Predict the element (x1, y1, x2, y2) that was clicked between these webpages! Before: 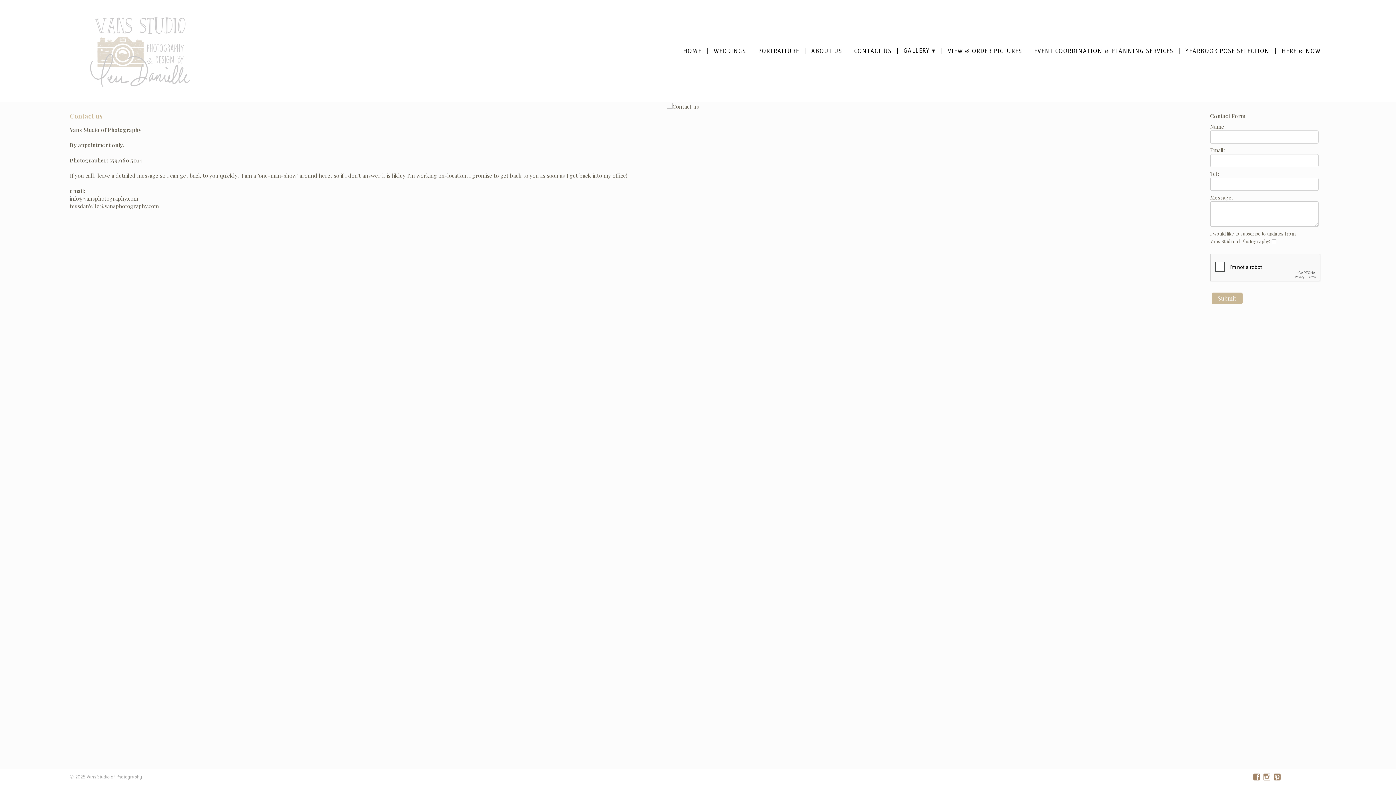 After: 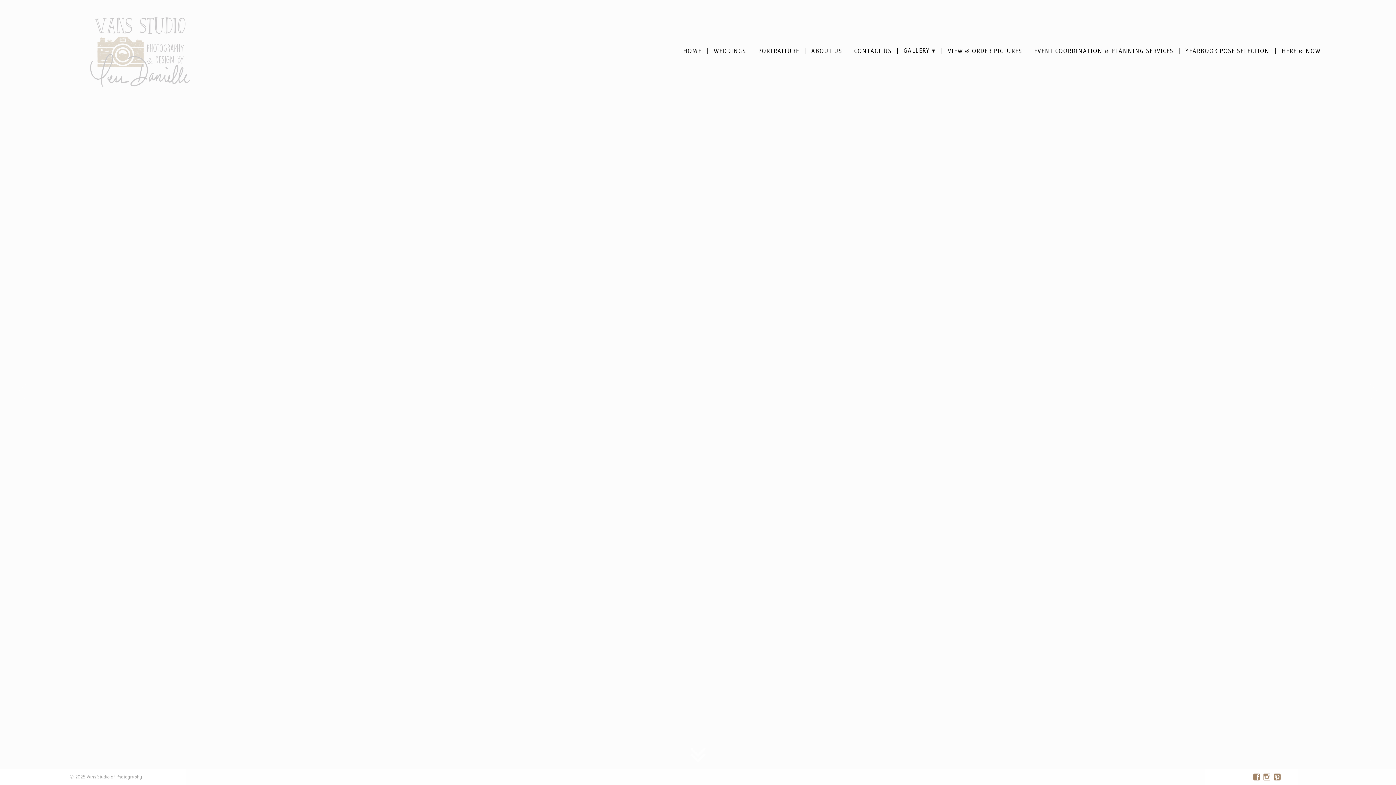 Action: label: HOME bbox: (677, 46, 707, 55)